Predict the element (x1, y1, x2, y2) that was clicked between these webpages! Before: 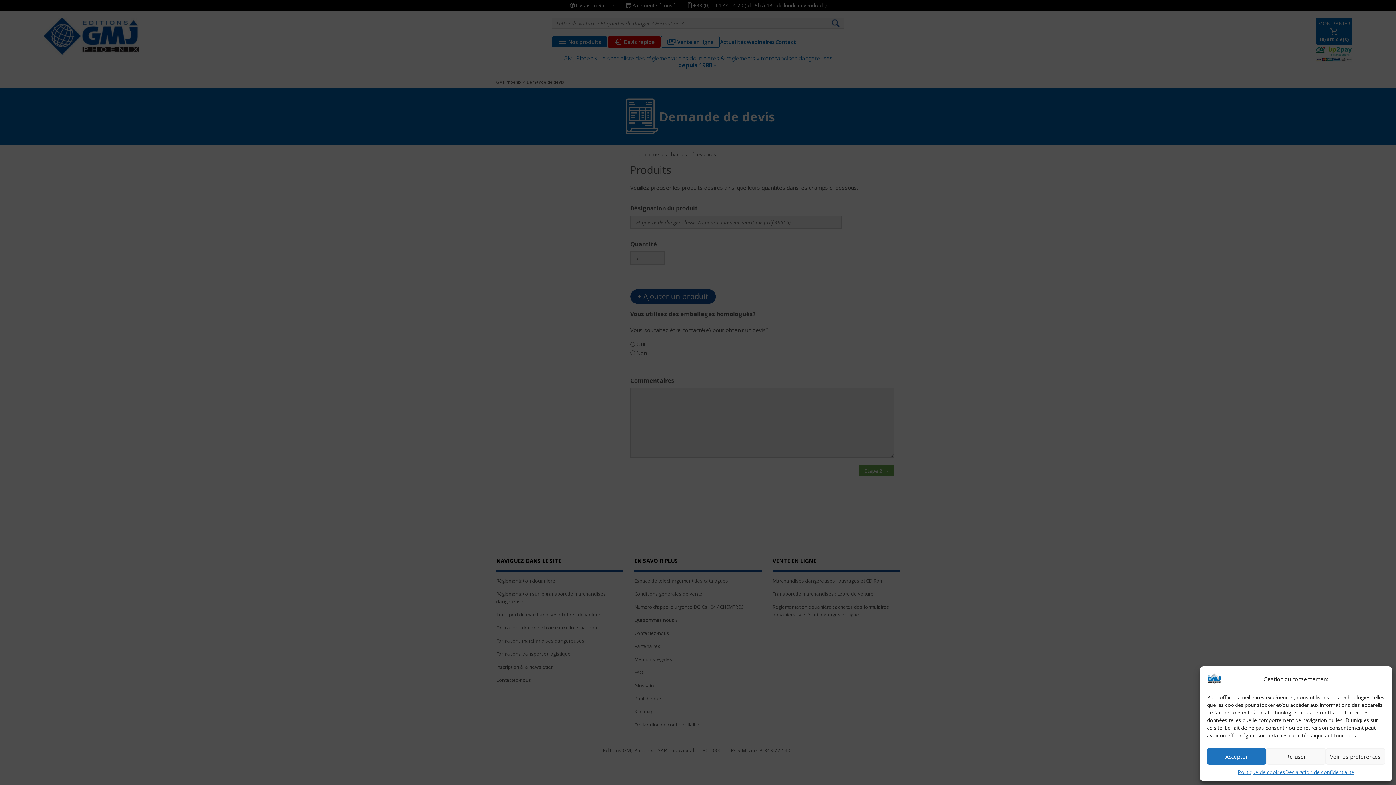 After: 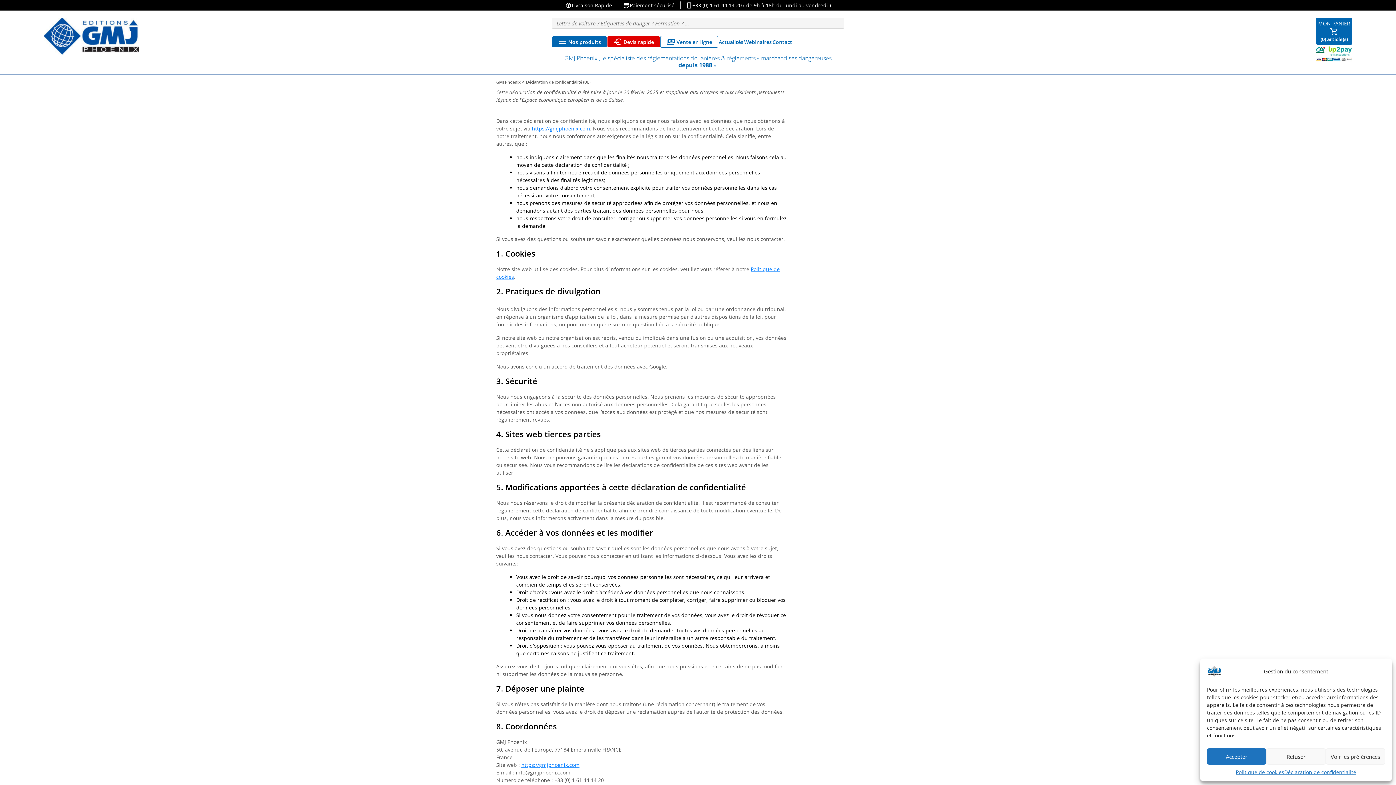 Action: label: Déclaration de confidentialité bbox: (1285, 768, 1354, 776)